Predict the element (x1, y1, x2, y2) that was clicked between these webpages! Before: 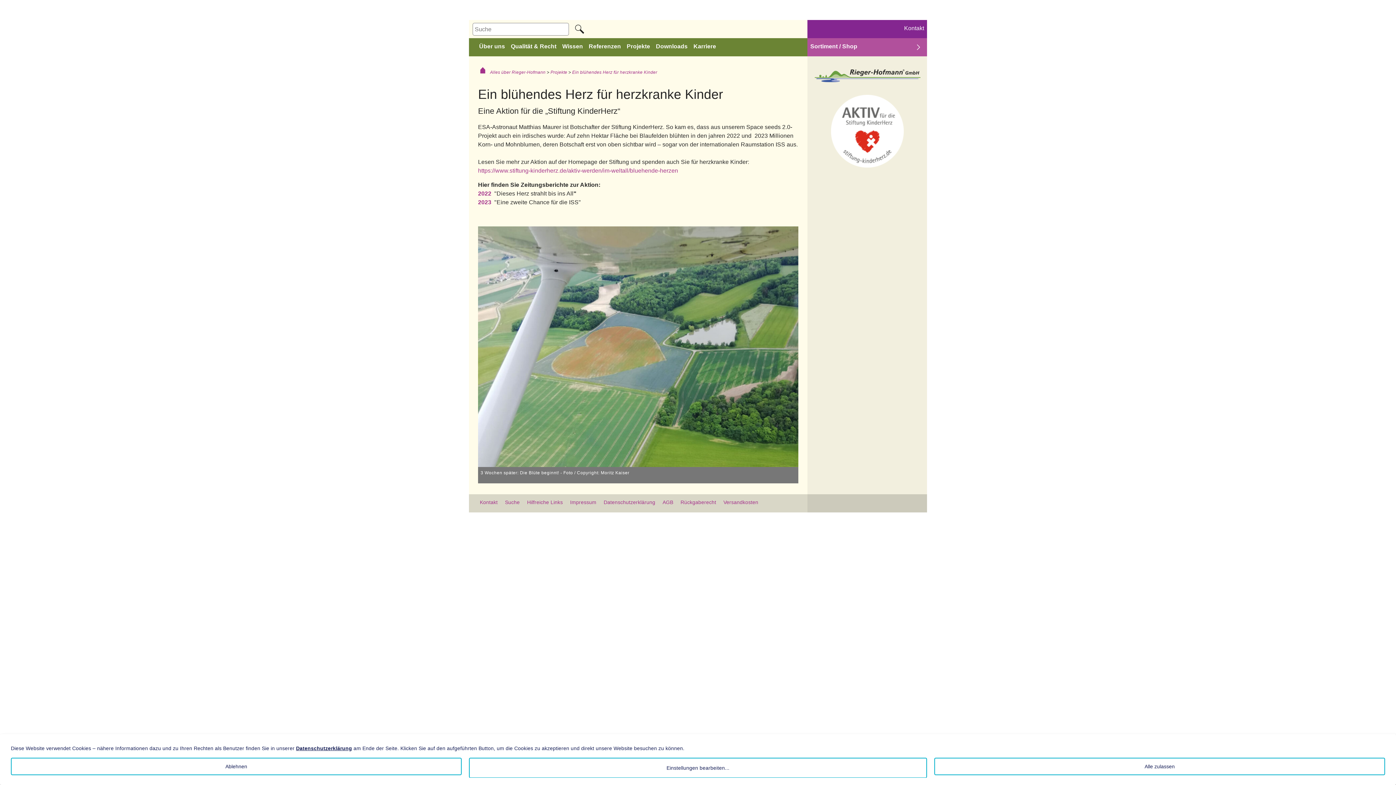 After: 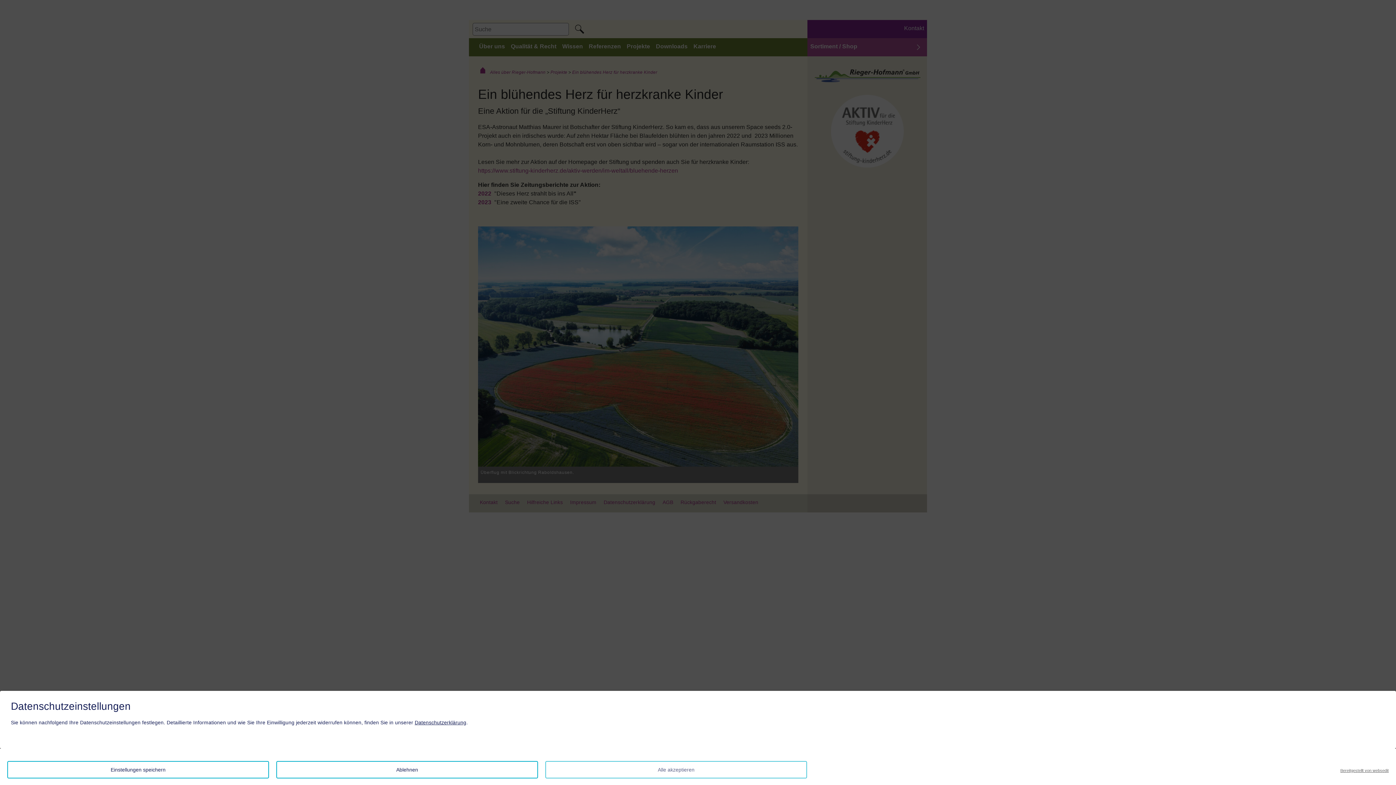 Action: bbox: (469, 758, 927, 778) label: Einstellungen bearbeiten...